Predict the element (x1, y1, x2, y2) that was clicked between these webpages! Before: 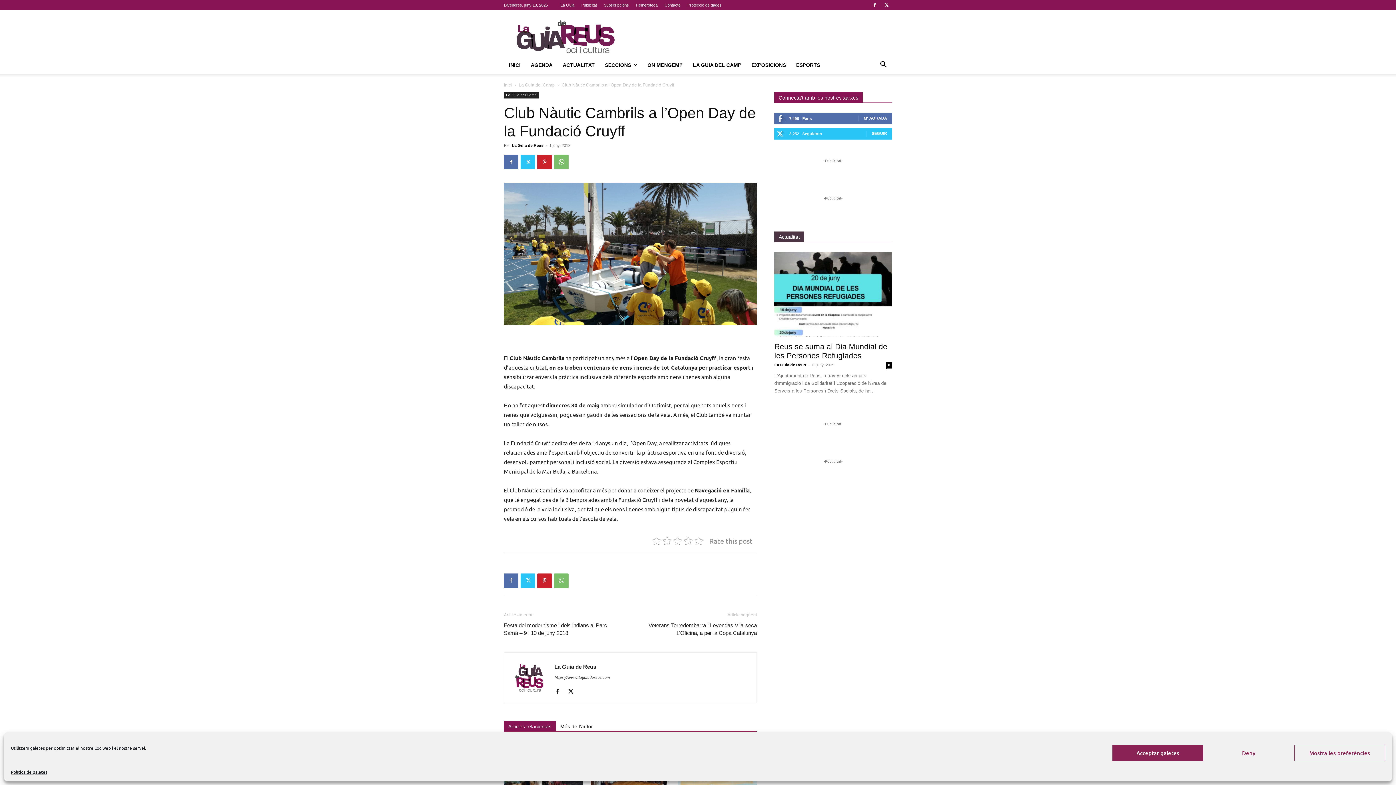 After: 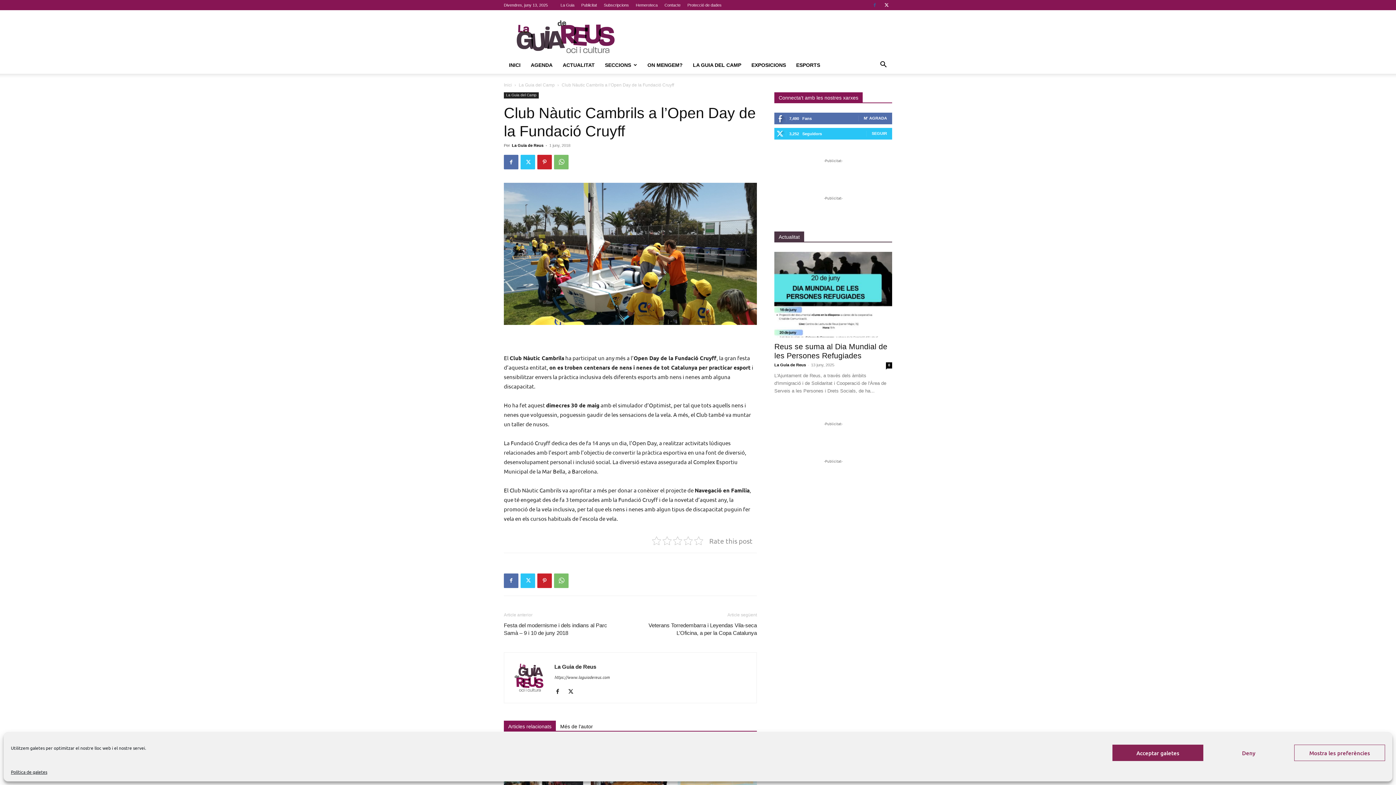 Action: bbox: (869, 0, 880, 10)